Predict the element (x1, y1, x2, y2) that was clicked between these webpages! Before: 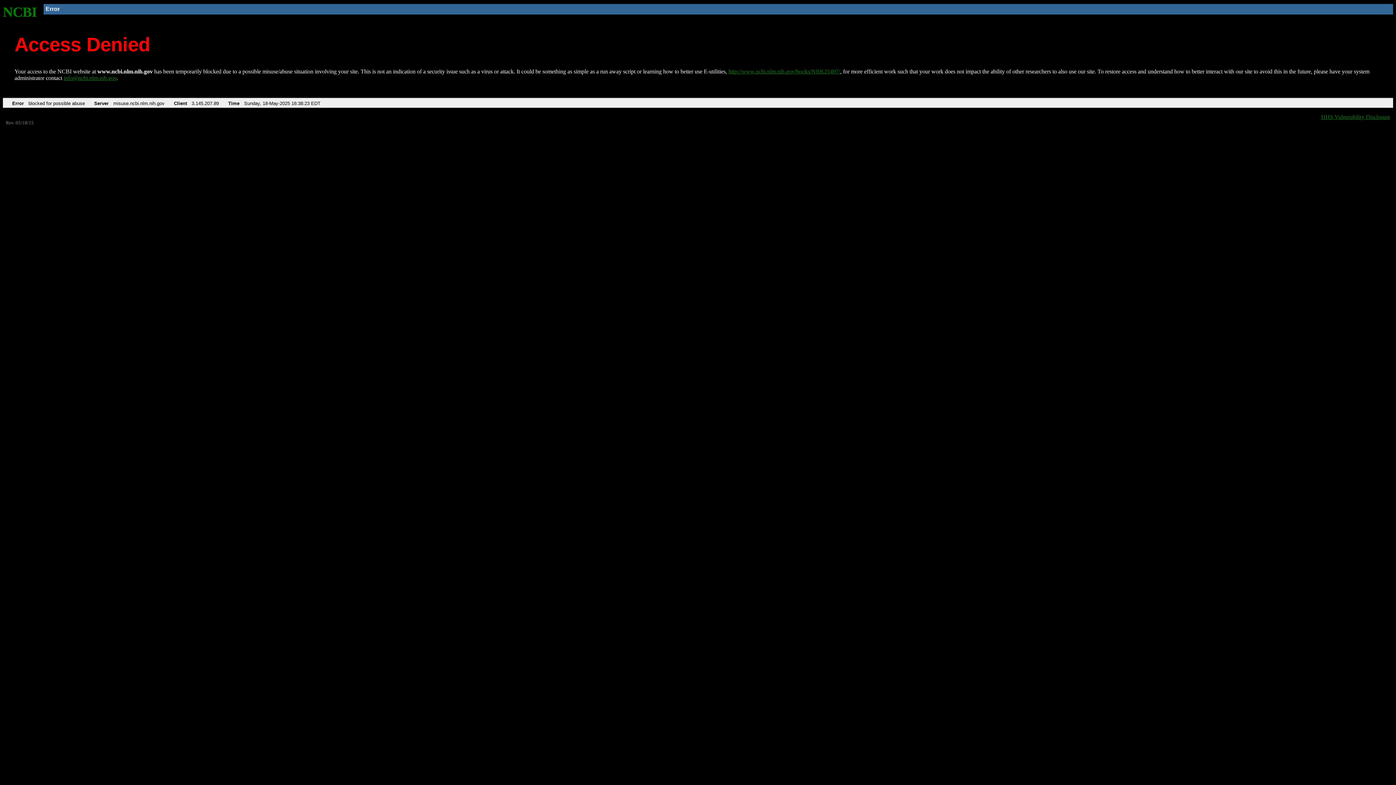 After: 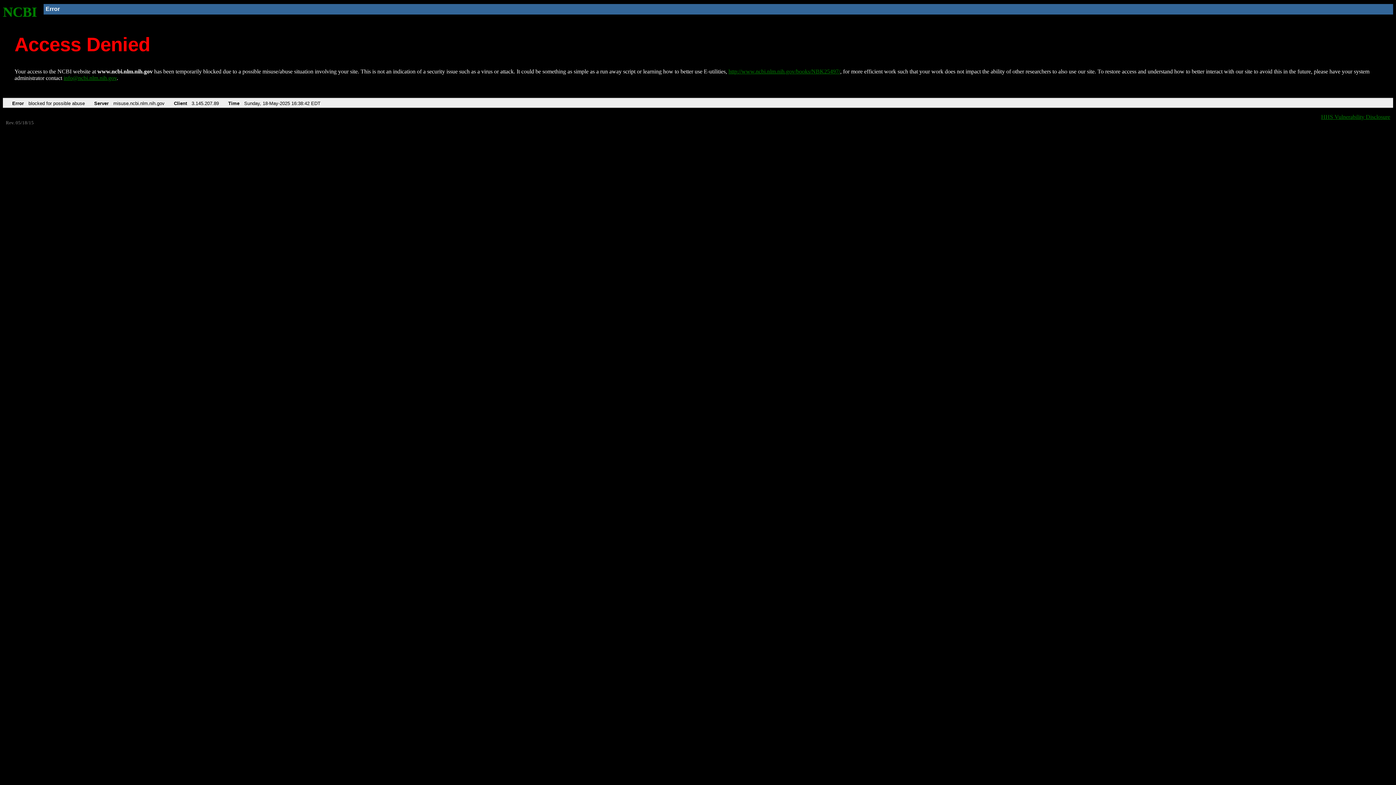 Action: bbox: (2, 4, 37, 19) label: NCBI